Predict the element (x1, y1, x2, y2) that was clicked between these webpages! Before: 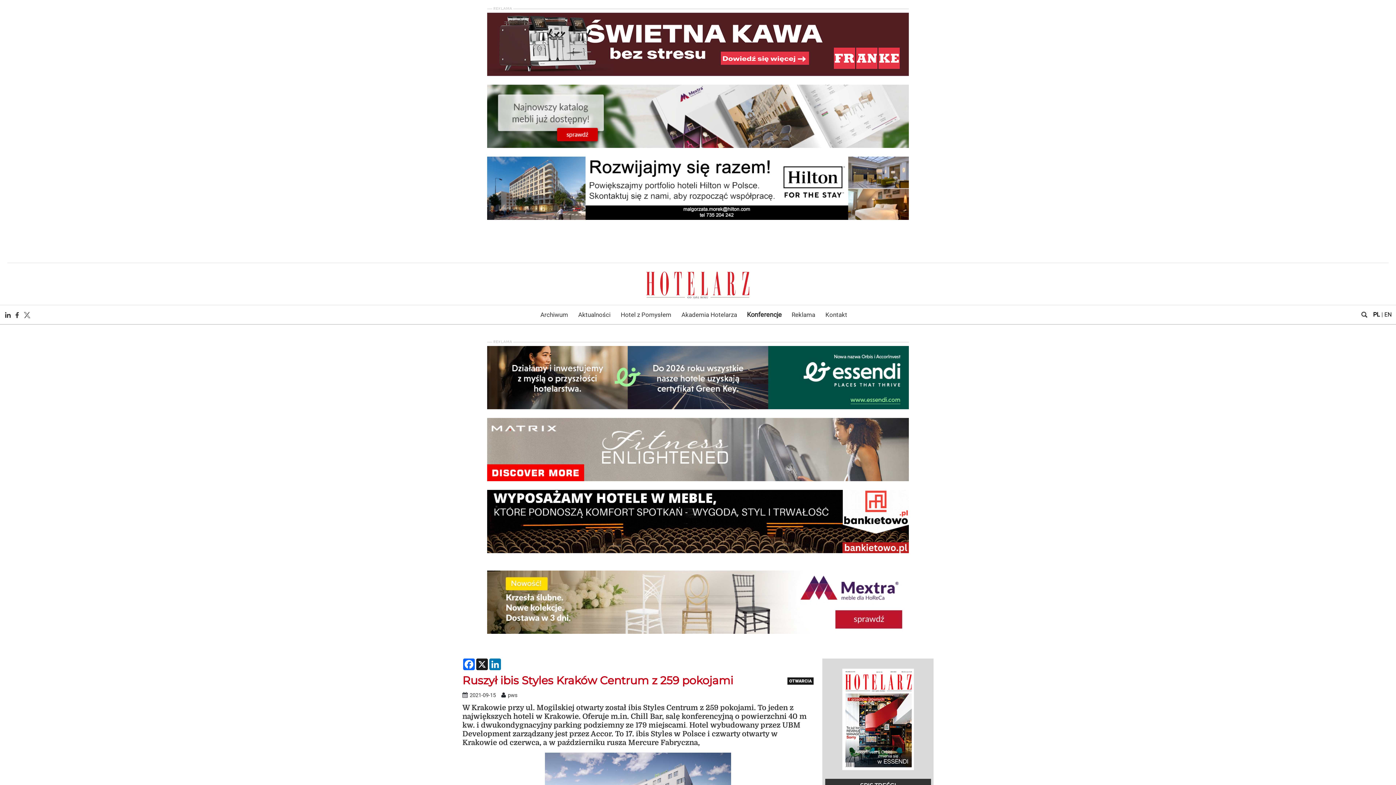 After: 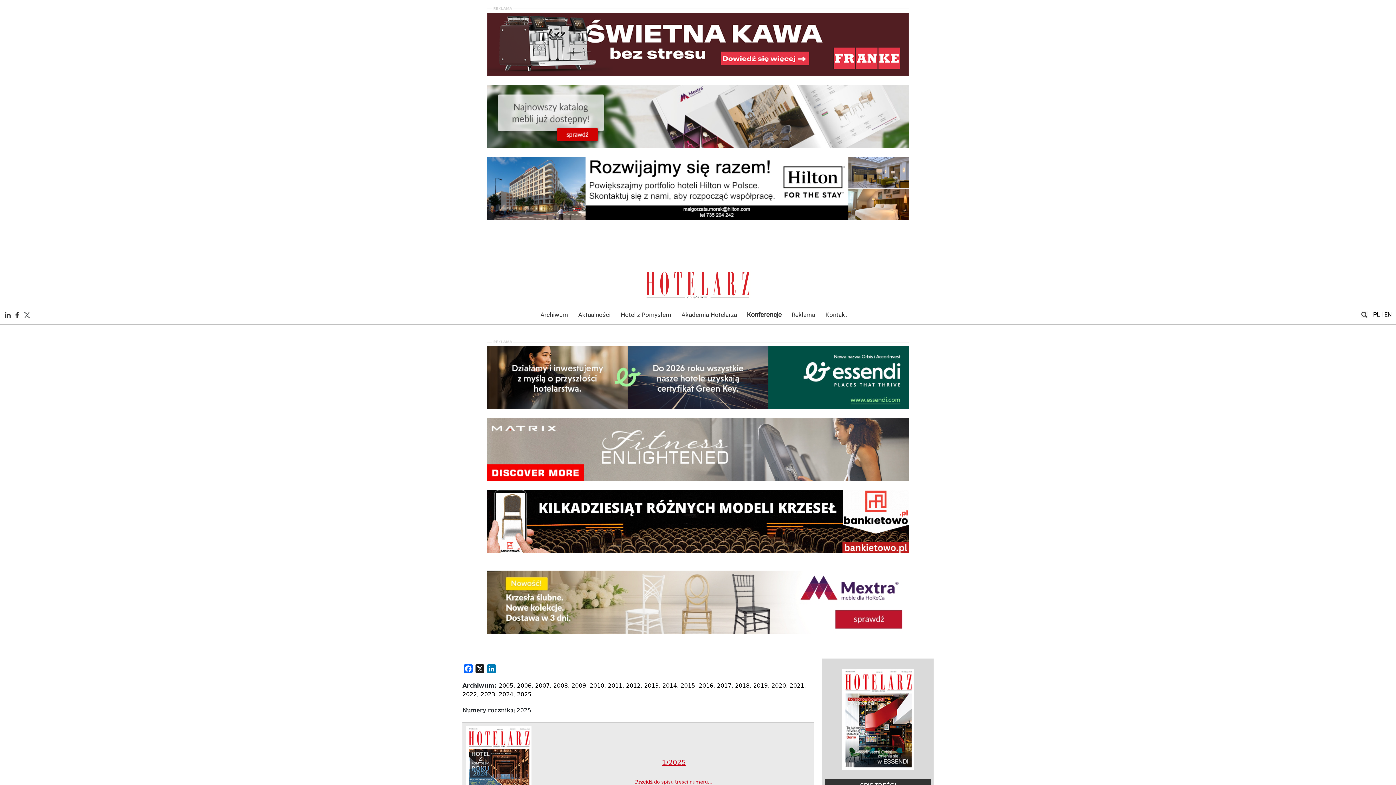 Action: bbox: (537, 308, 571, 321) label: Archiwum